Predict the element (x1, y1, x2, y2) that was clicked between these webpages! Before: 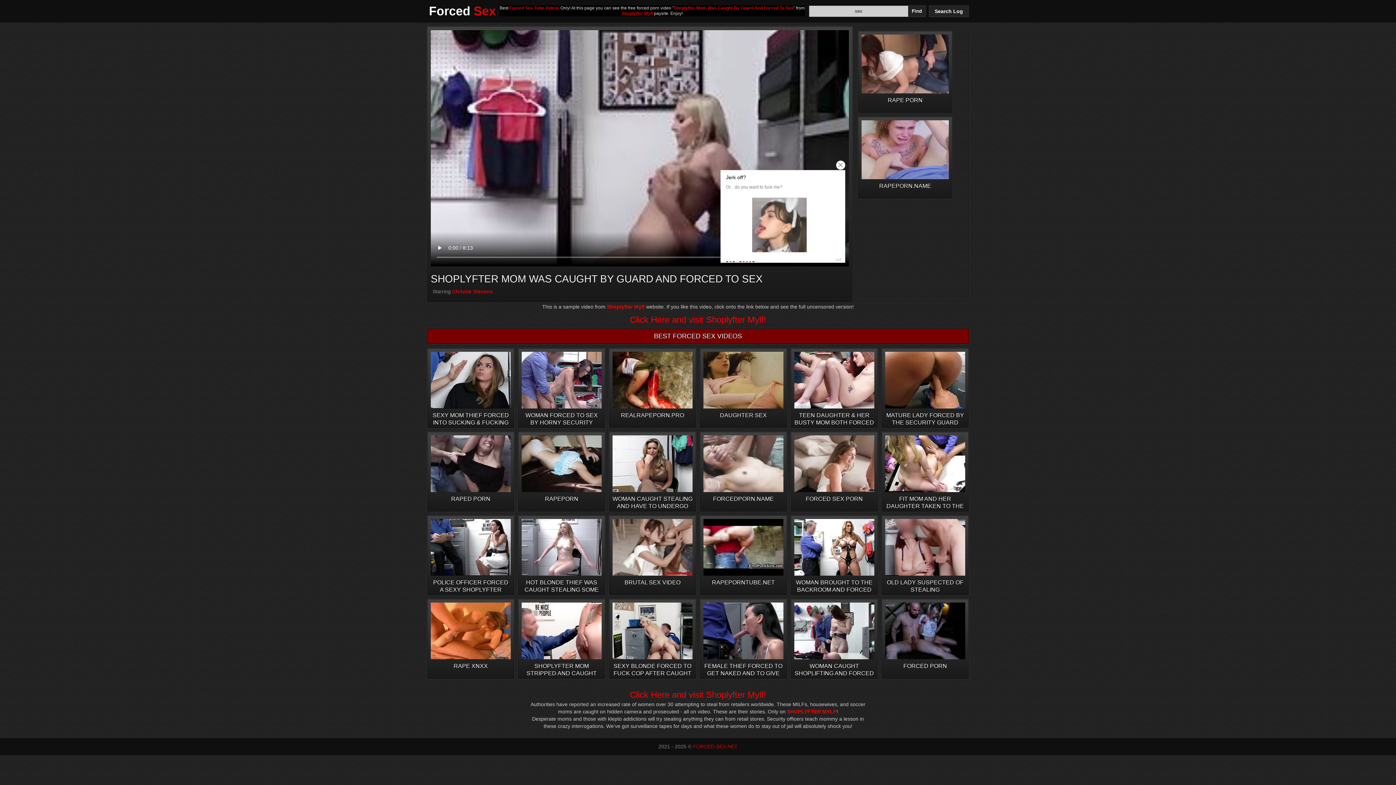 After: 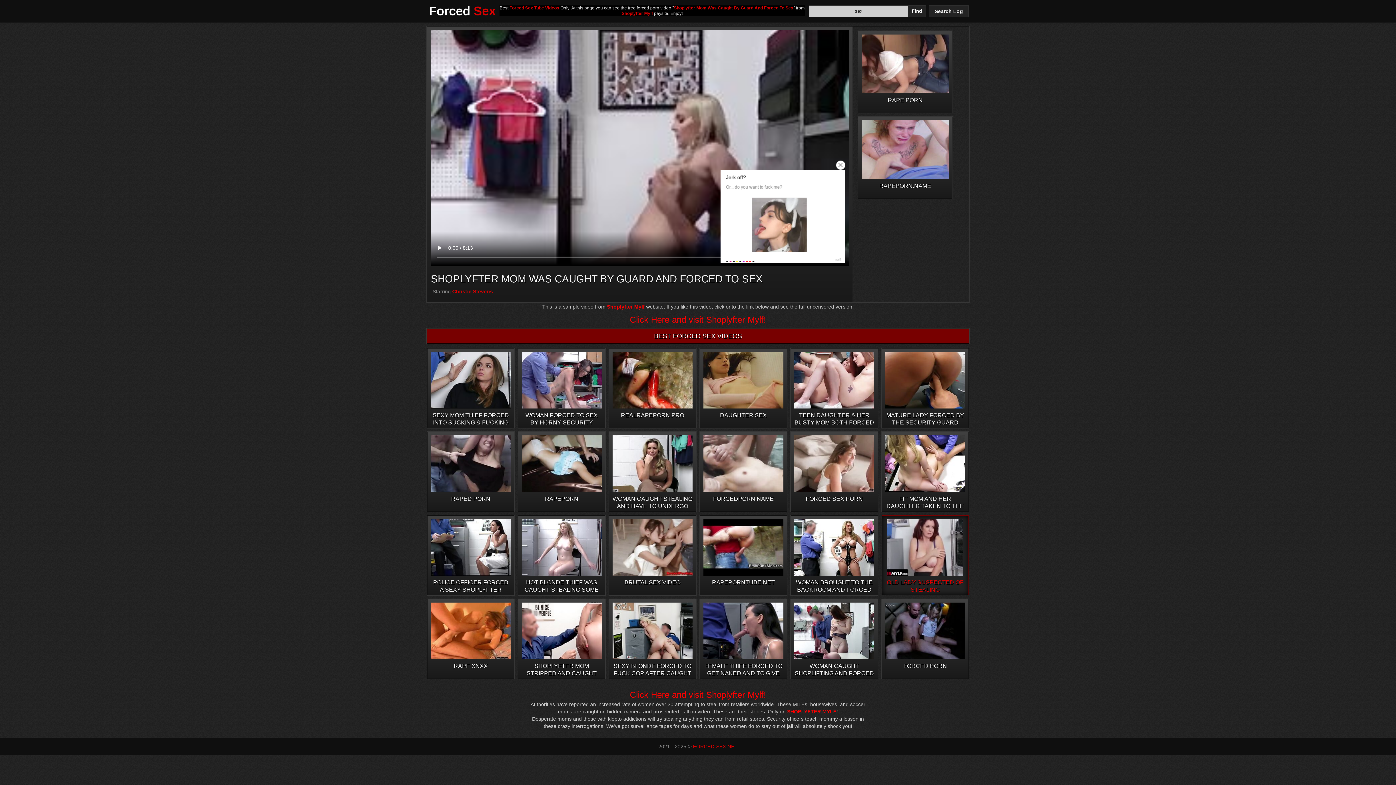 Action: label: OLD LADY SUSPECTED OF STEALING bbox: (881, 515, 969, 595)